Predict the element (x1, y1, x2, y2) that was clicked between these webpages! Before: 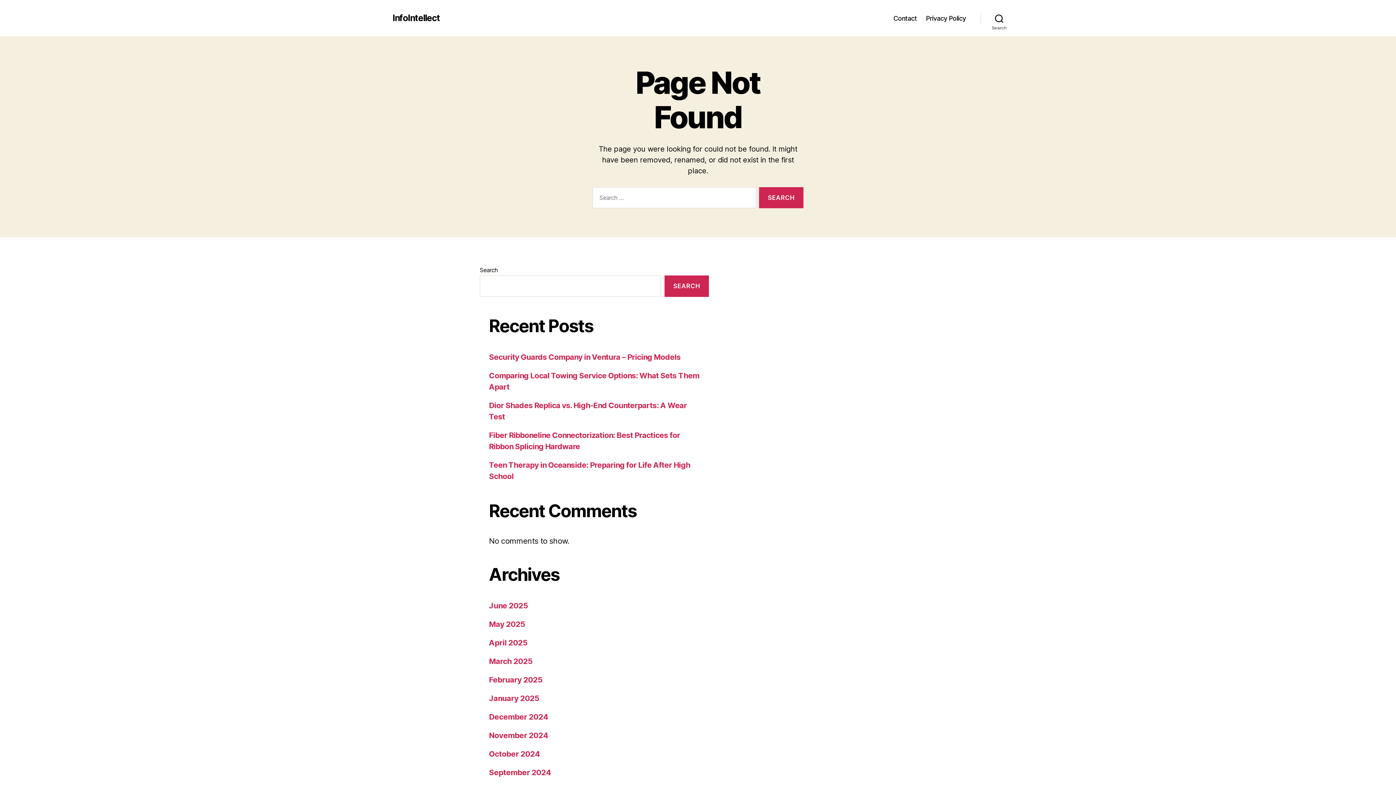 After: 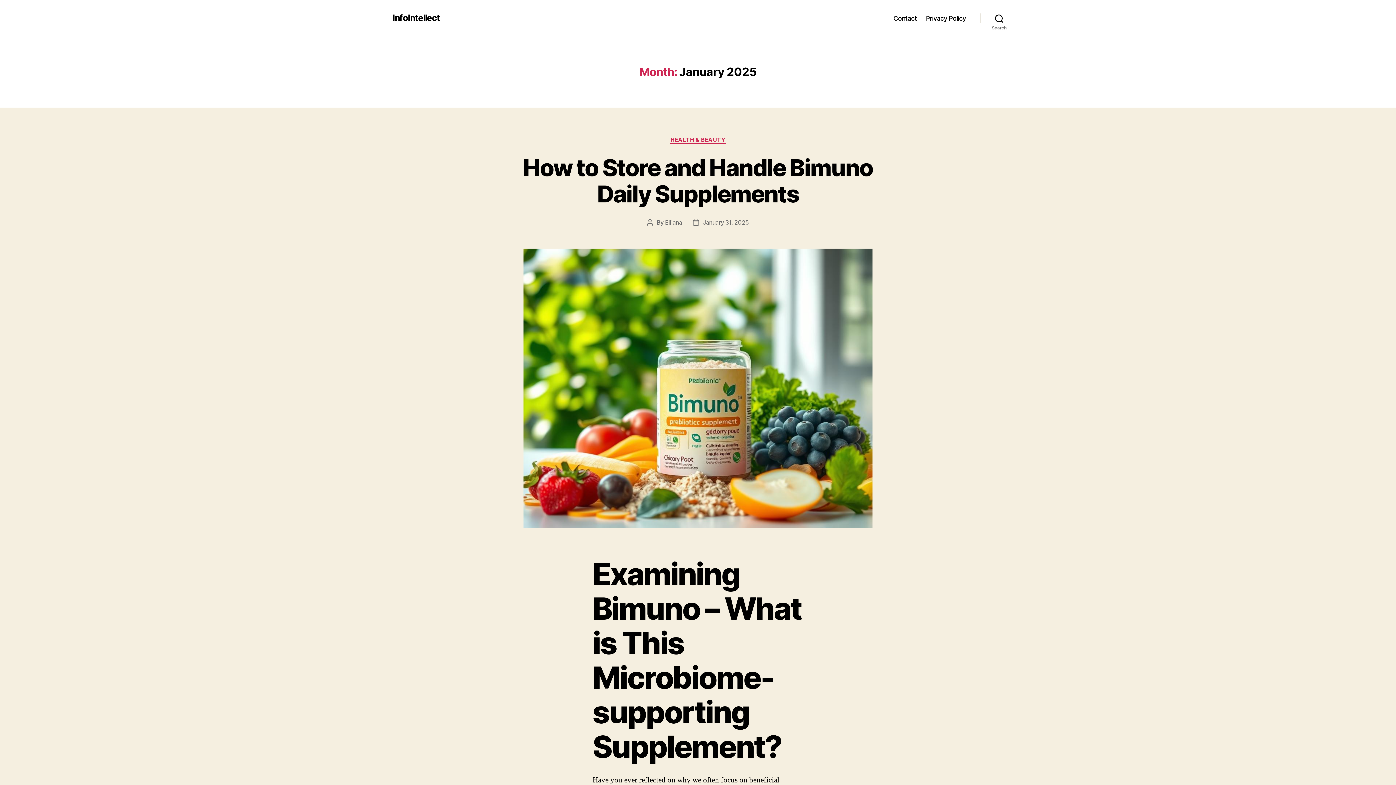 Action: label: January 2025 bbox: (489, 694, 539, 703)